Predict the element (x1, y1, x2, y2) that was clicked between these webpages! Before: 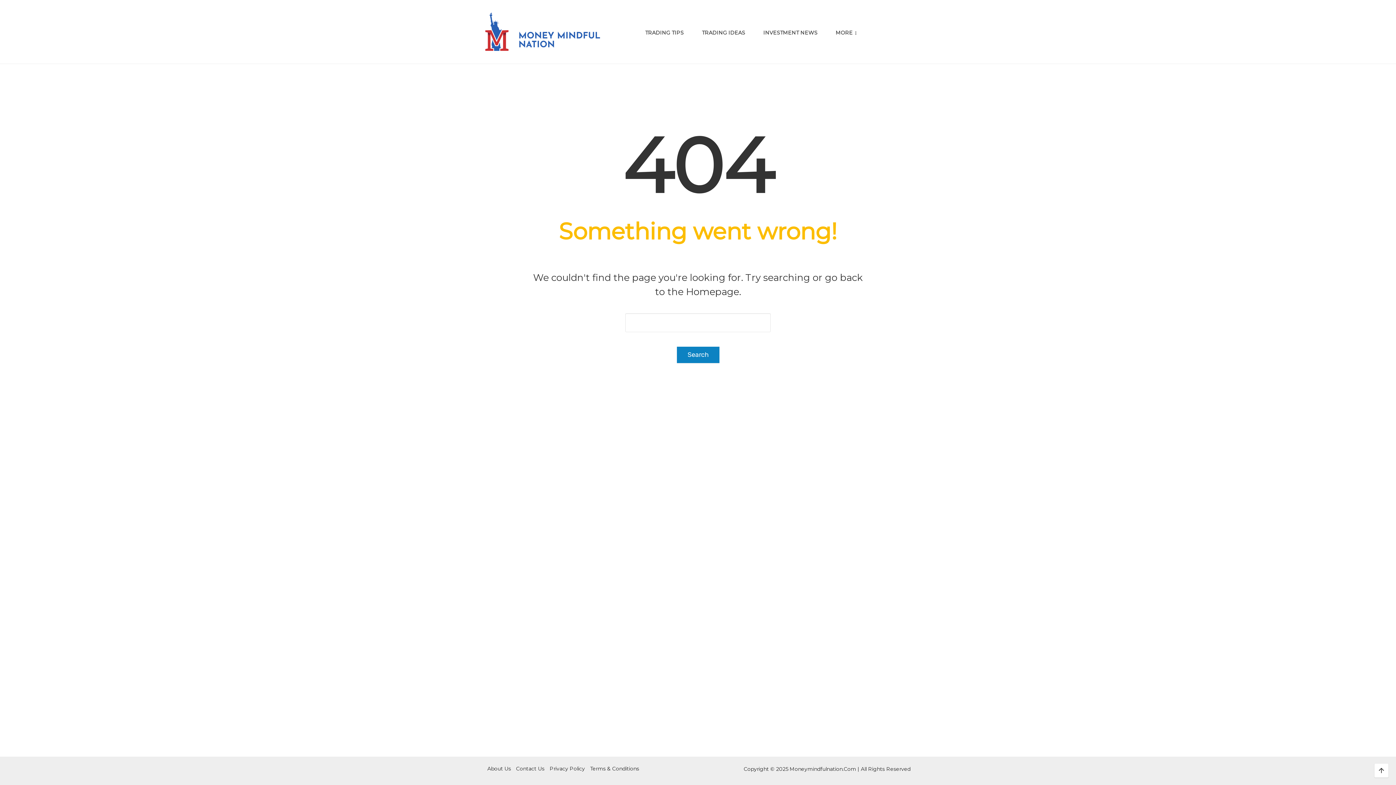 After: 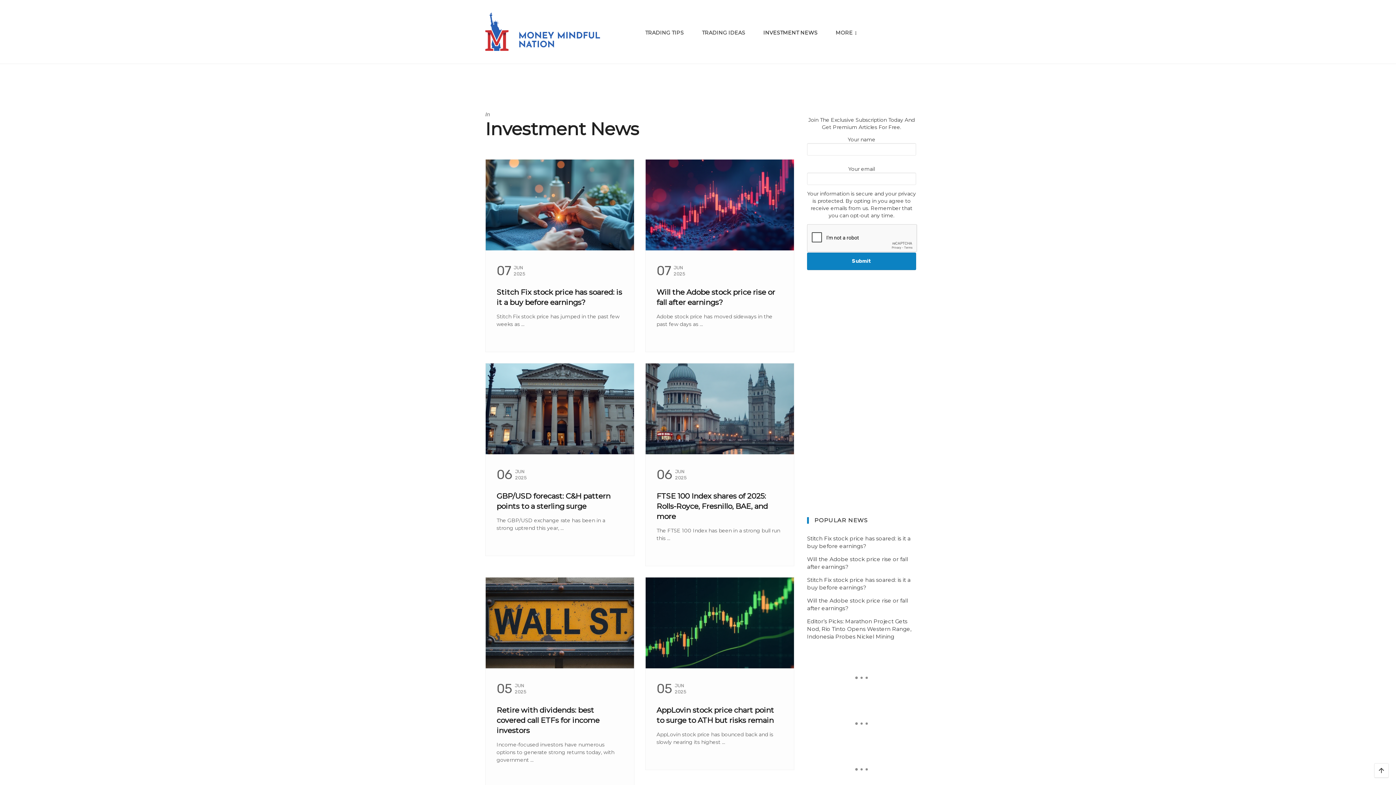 Action: label: INVESTMENT NEWS bbox: (759, 21, 821, 43)